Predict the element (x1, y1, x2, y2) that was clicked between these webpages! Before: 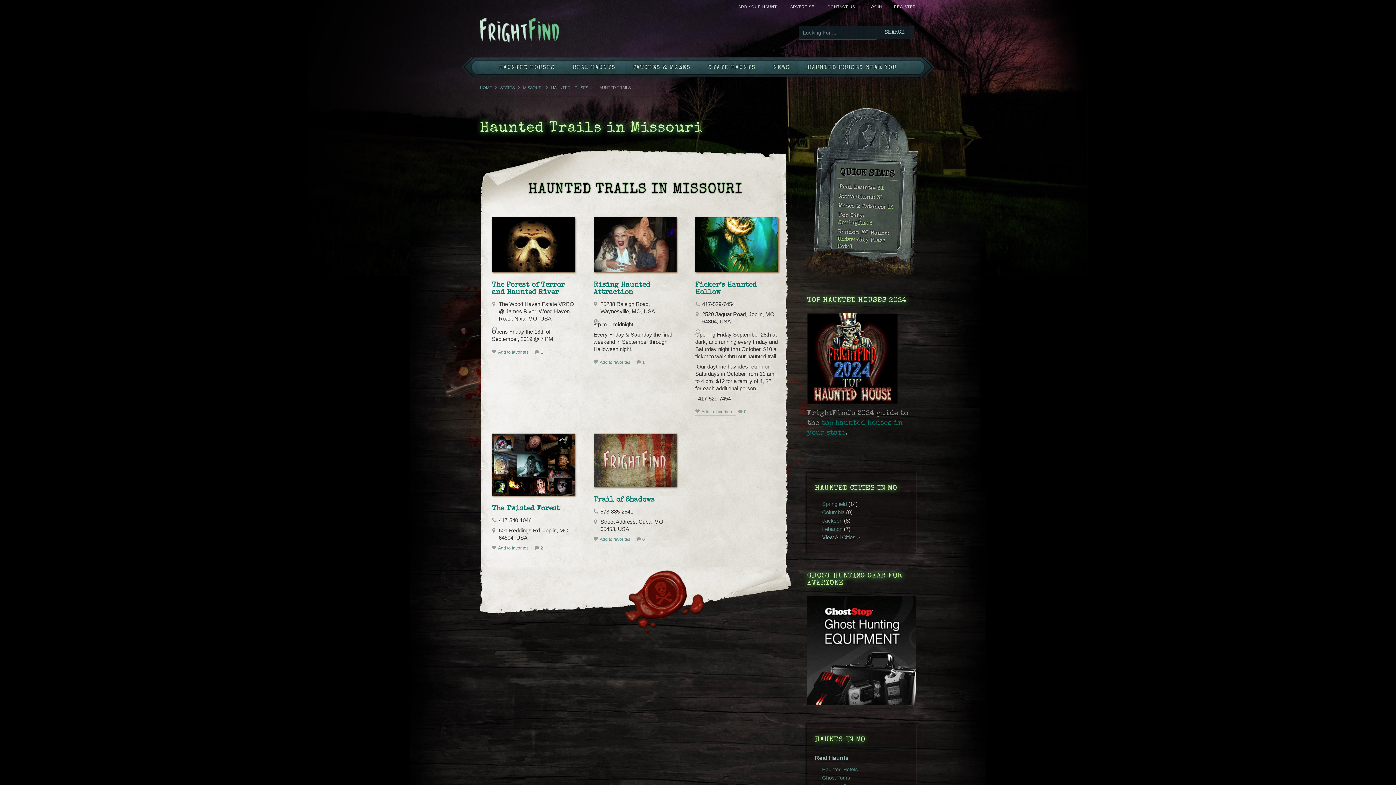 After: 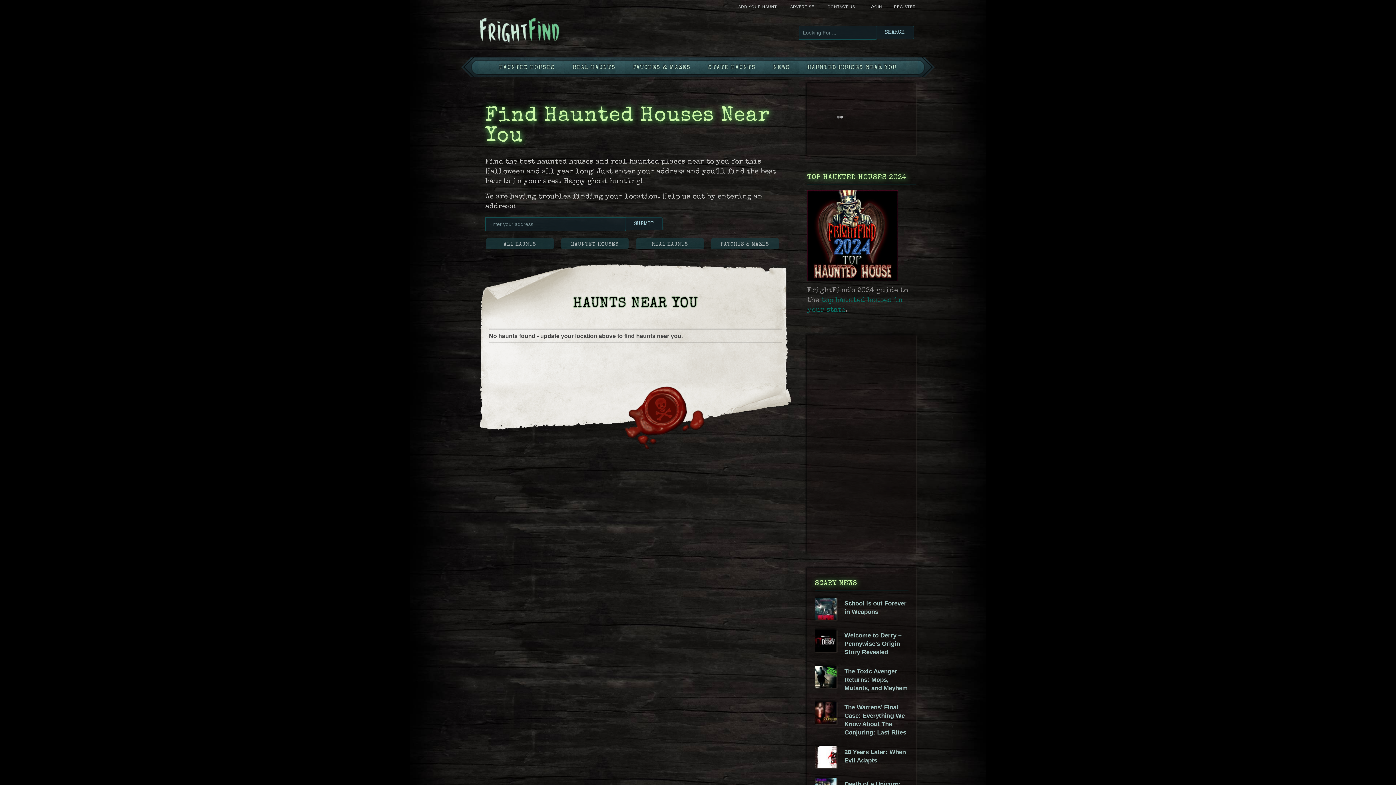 Action: bbox: (799, 57, 905, 77) label: HAUNTED HOUSES NEAR YOU